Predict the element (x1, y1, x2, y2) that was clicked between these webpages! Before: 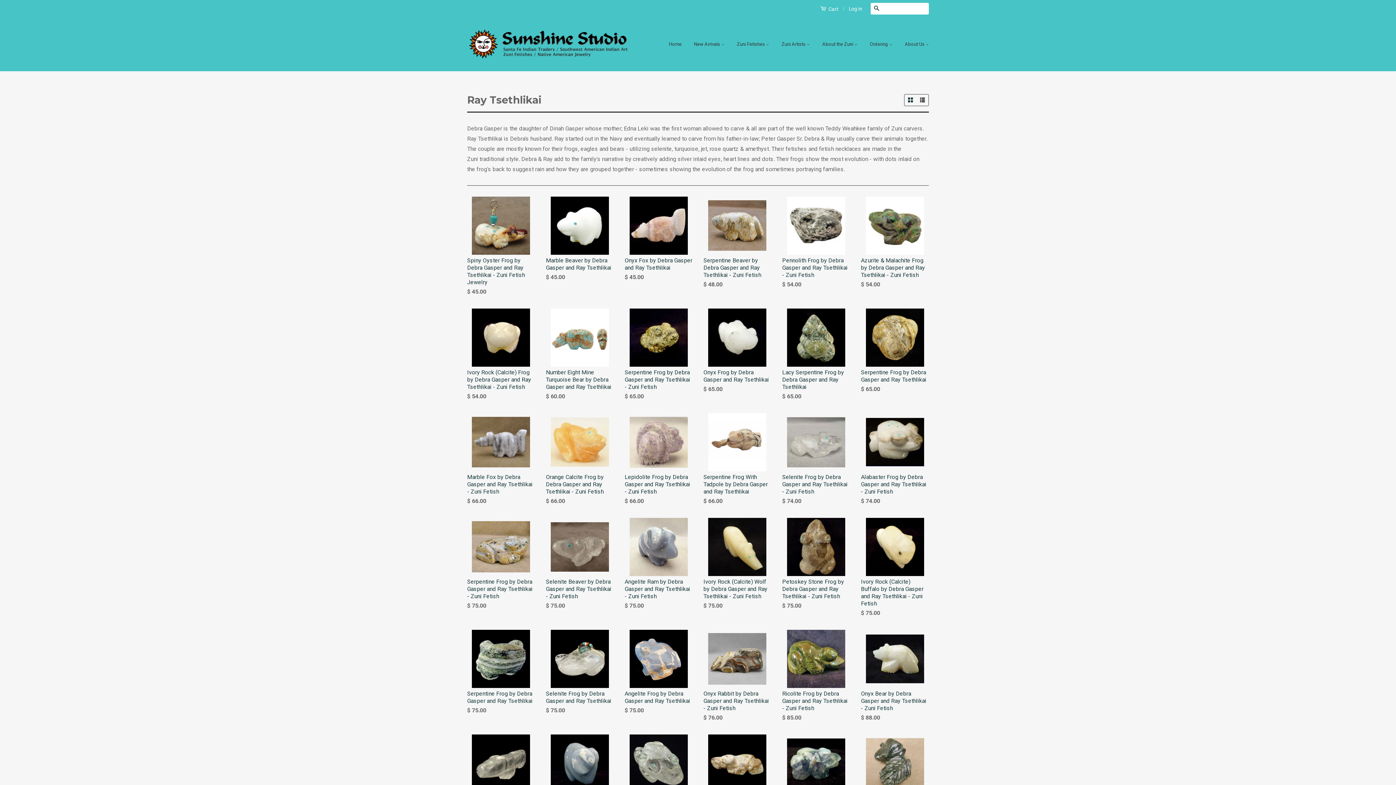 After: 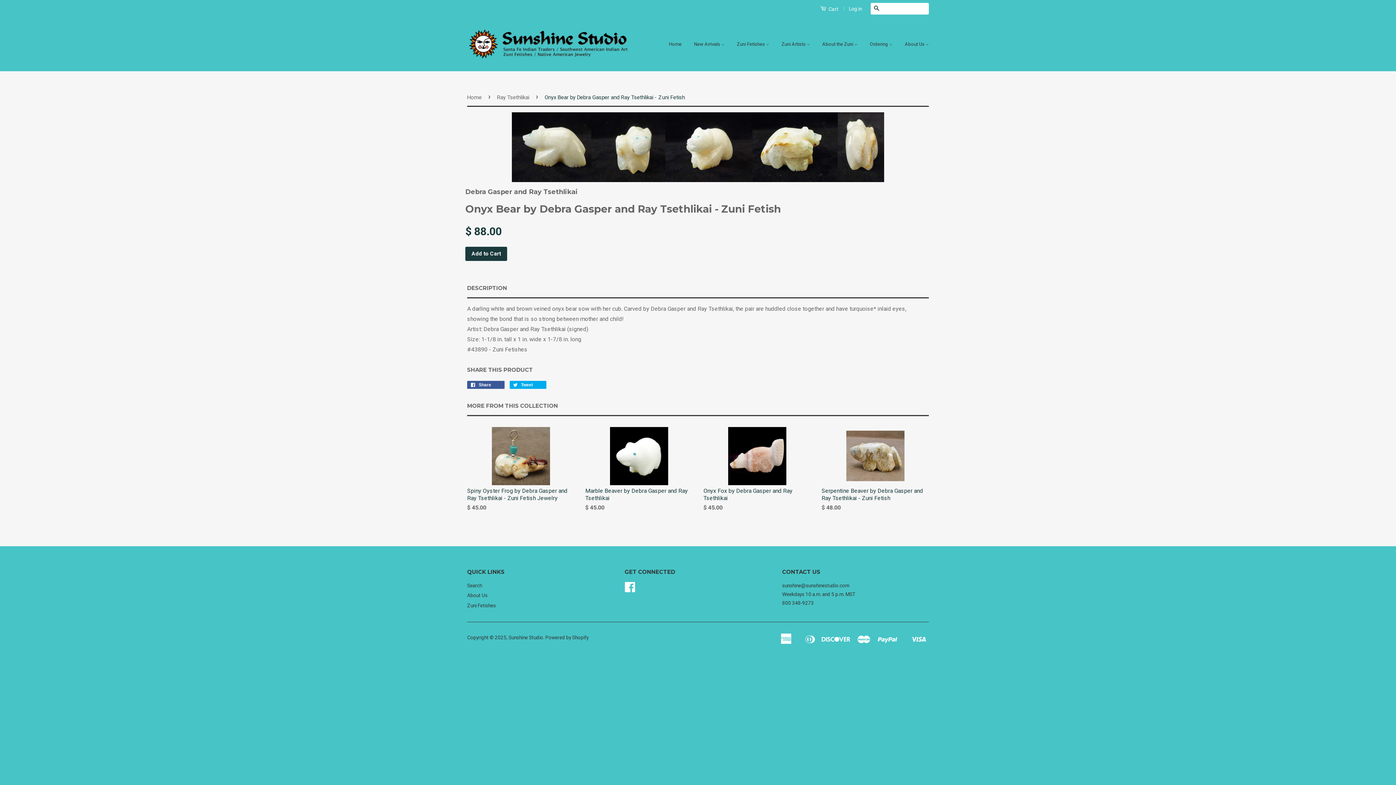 Action: label: Onyx Bear by Debra Gasper and Ray Tsethlikai - Zuni Fetish

$ 88.00 bbox: (861, 630, 929, 734)